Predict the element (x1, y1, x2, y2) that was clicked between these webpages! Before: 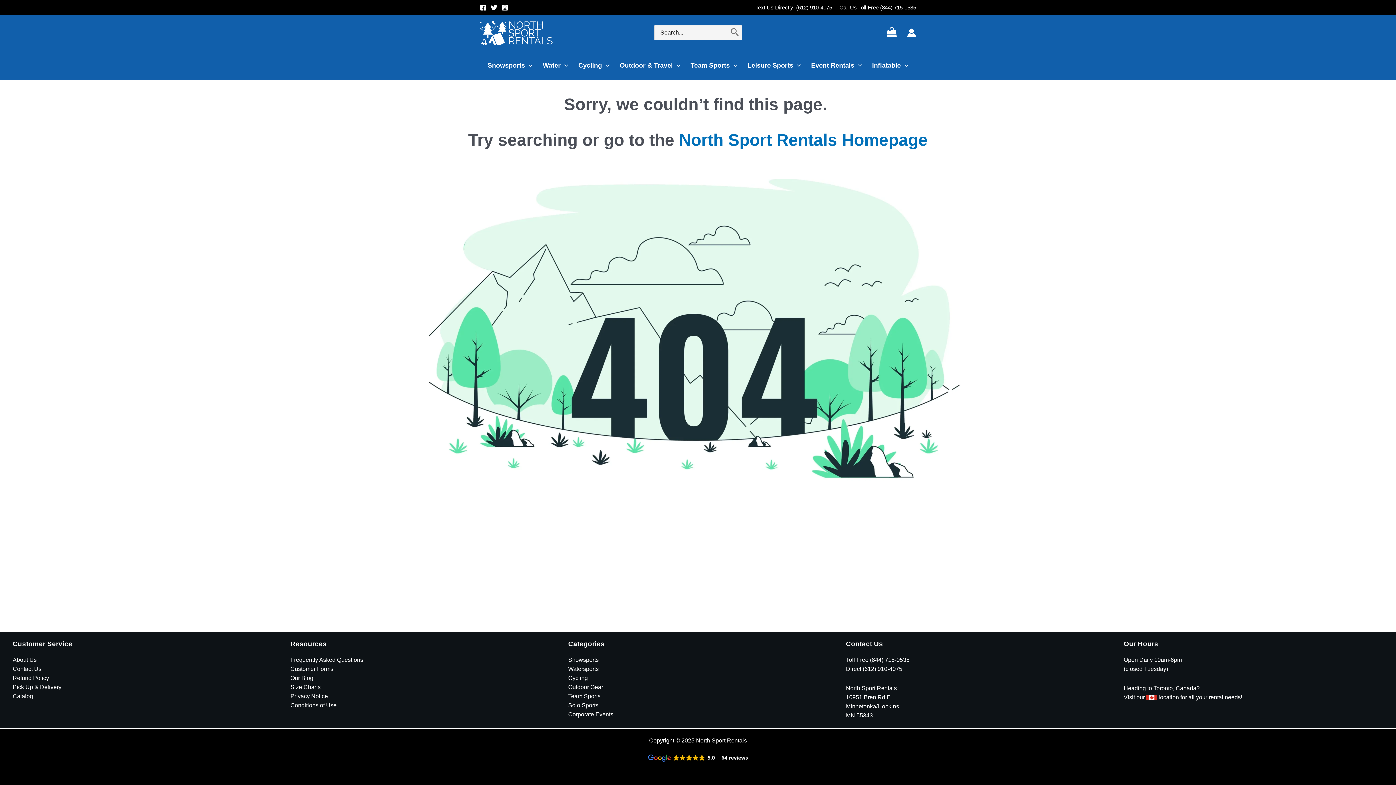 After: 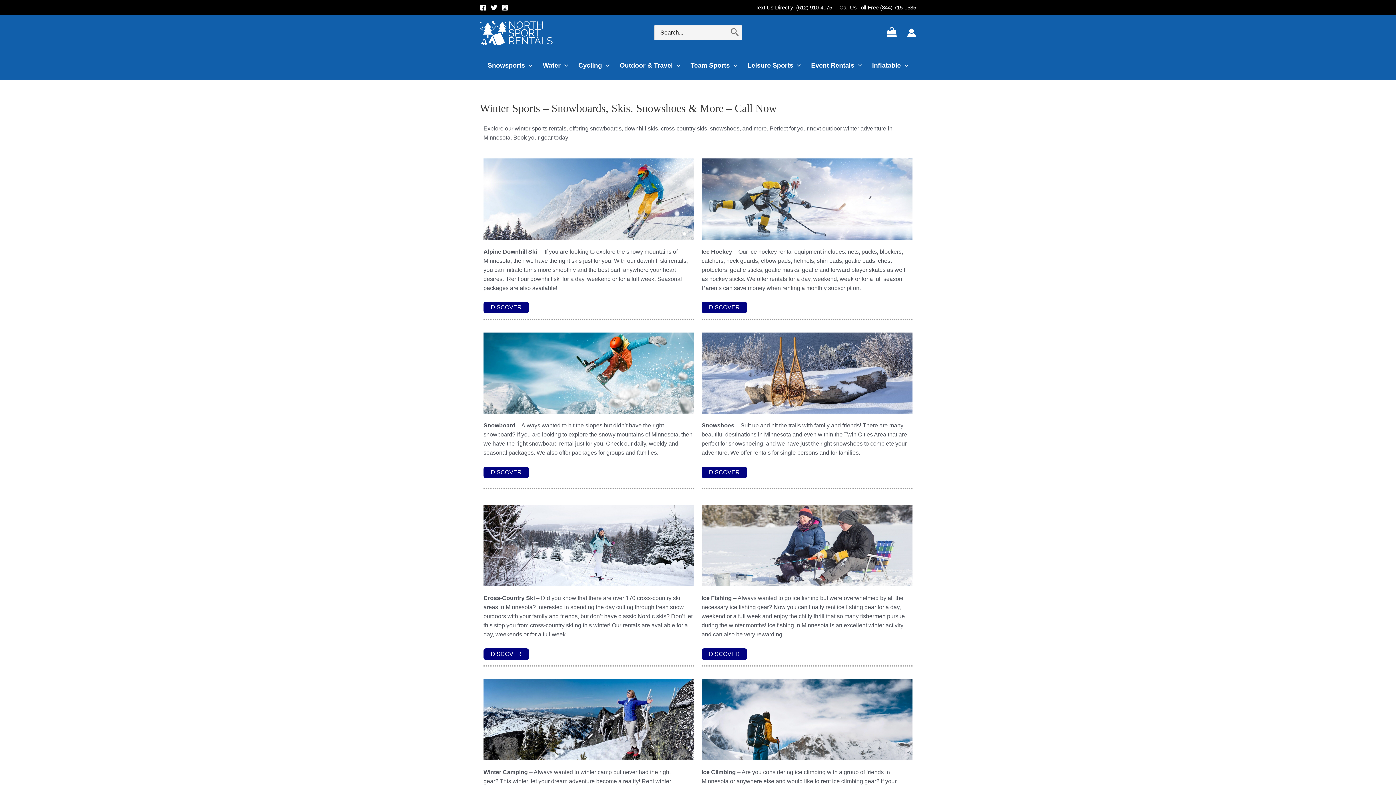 Action: label: Snowsports bbox: (568, 657, 598, 663)